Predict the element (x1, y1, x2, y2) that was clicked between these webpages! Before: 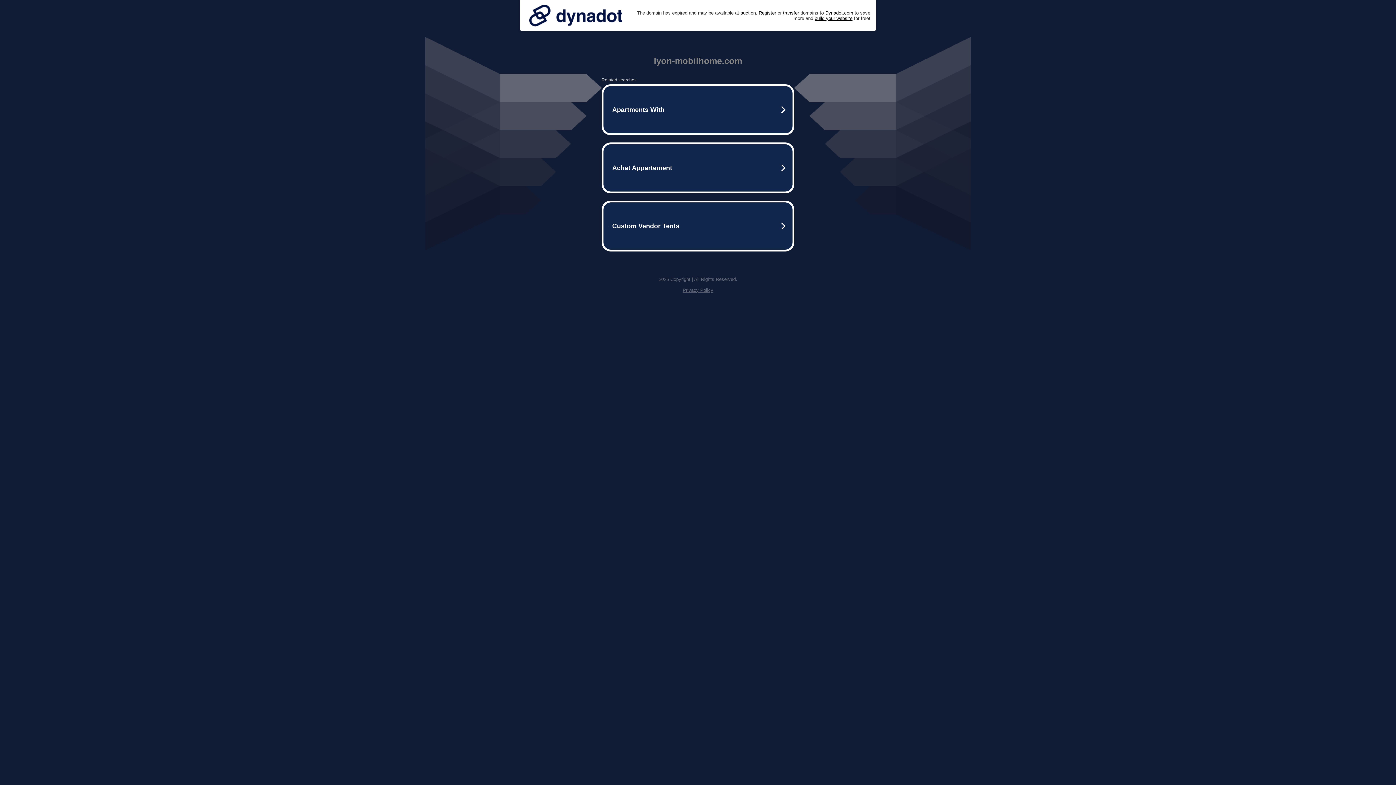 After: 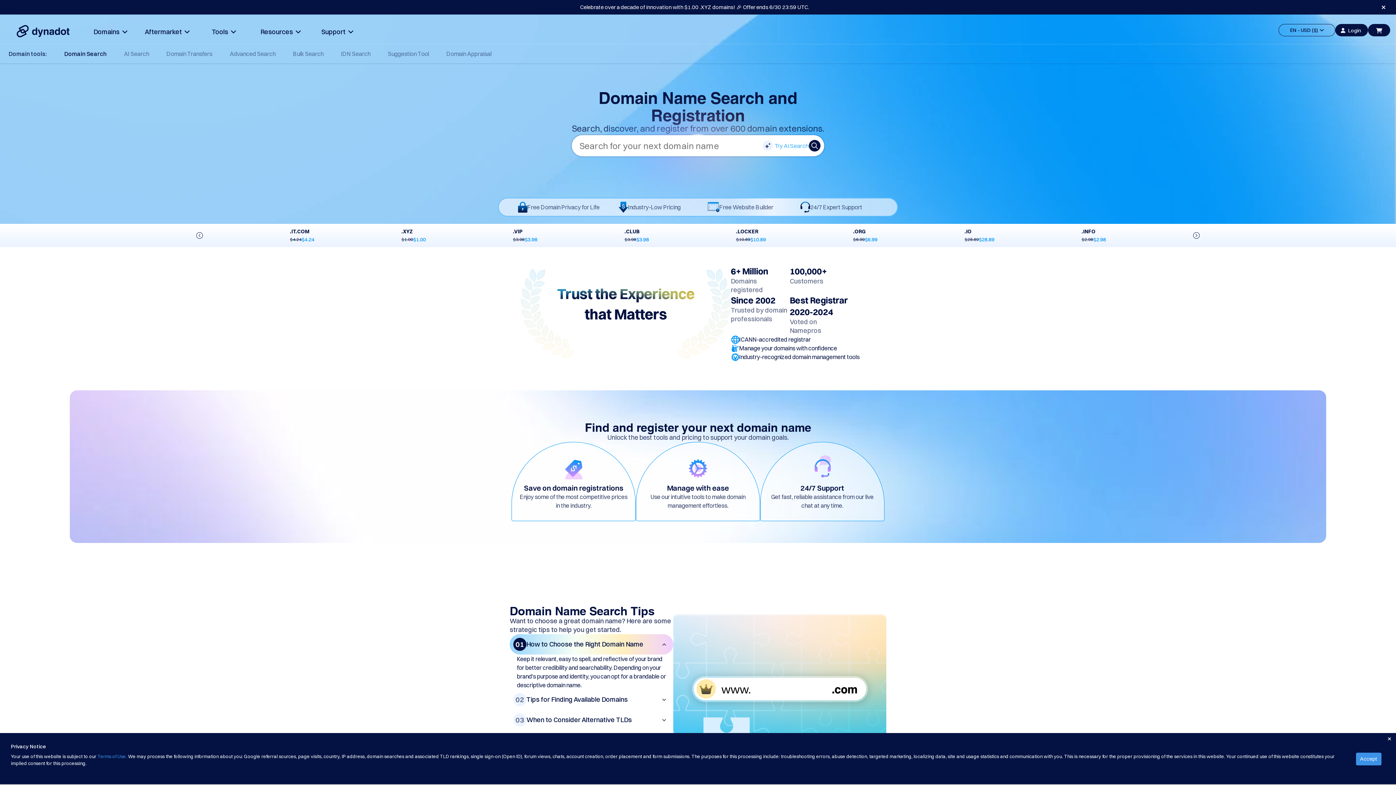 Action: label: Register bbox: (758, 10, 776, 15)